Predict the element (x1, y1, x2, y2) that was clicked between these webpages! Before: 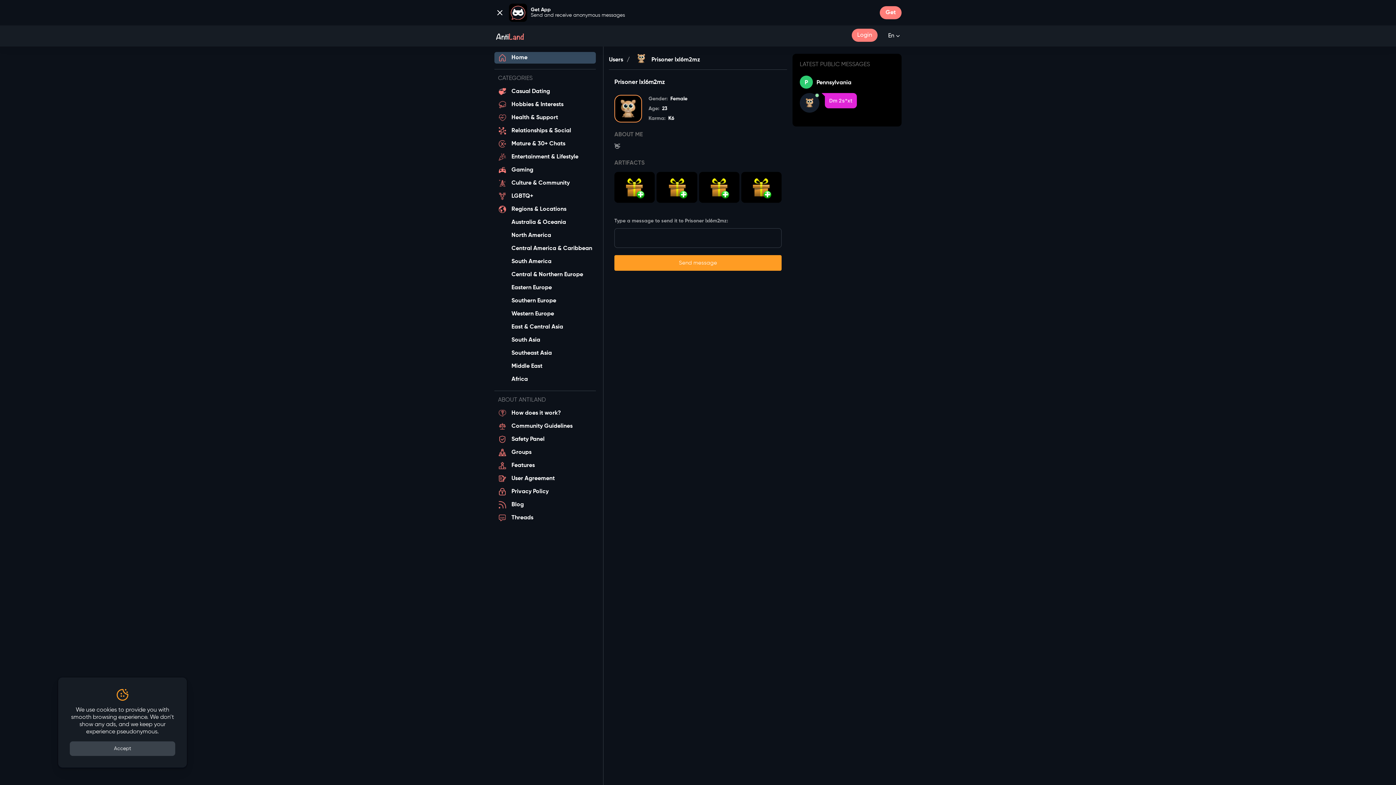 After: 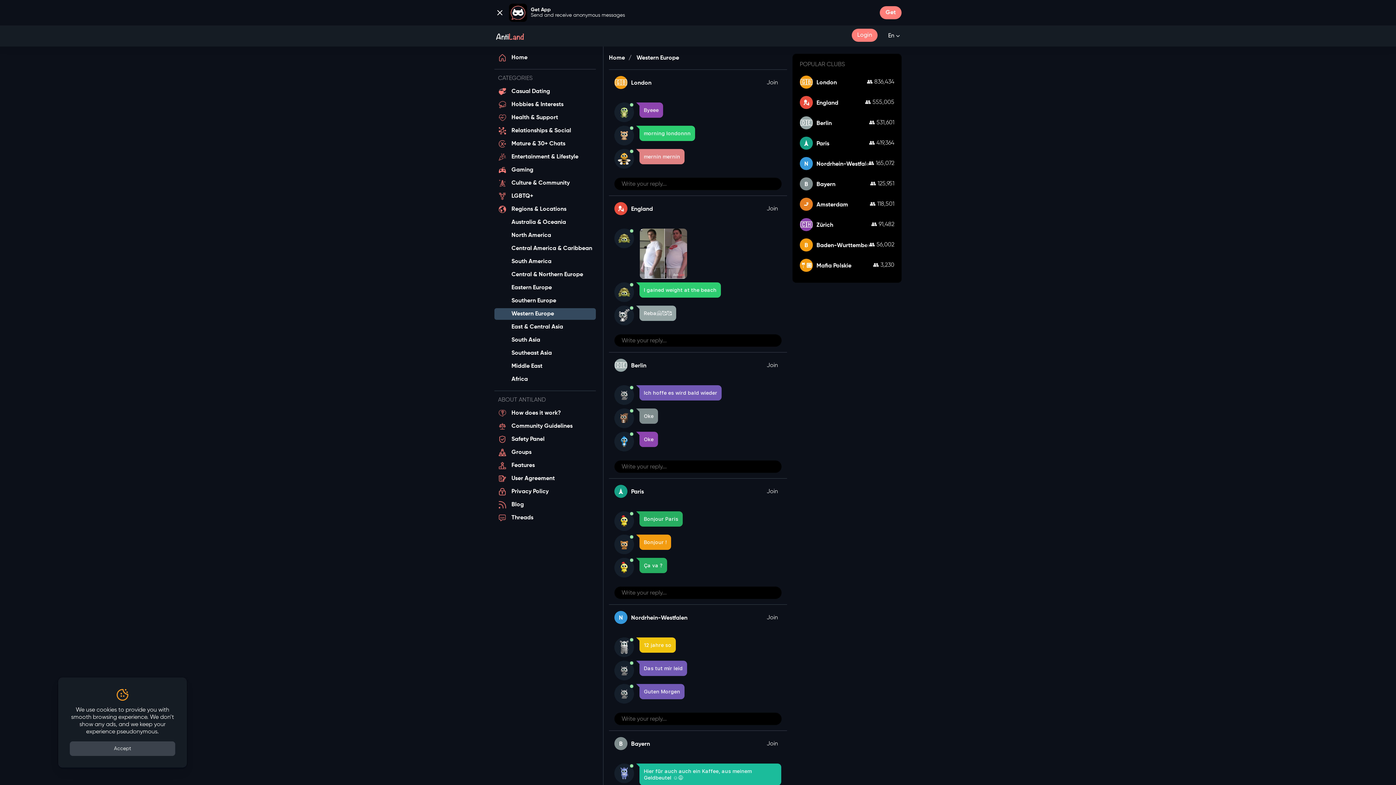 Action: label: Western Europe bbox: (494, 308, 596, 320)